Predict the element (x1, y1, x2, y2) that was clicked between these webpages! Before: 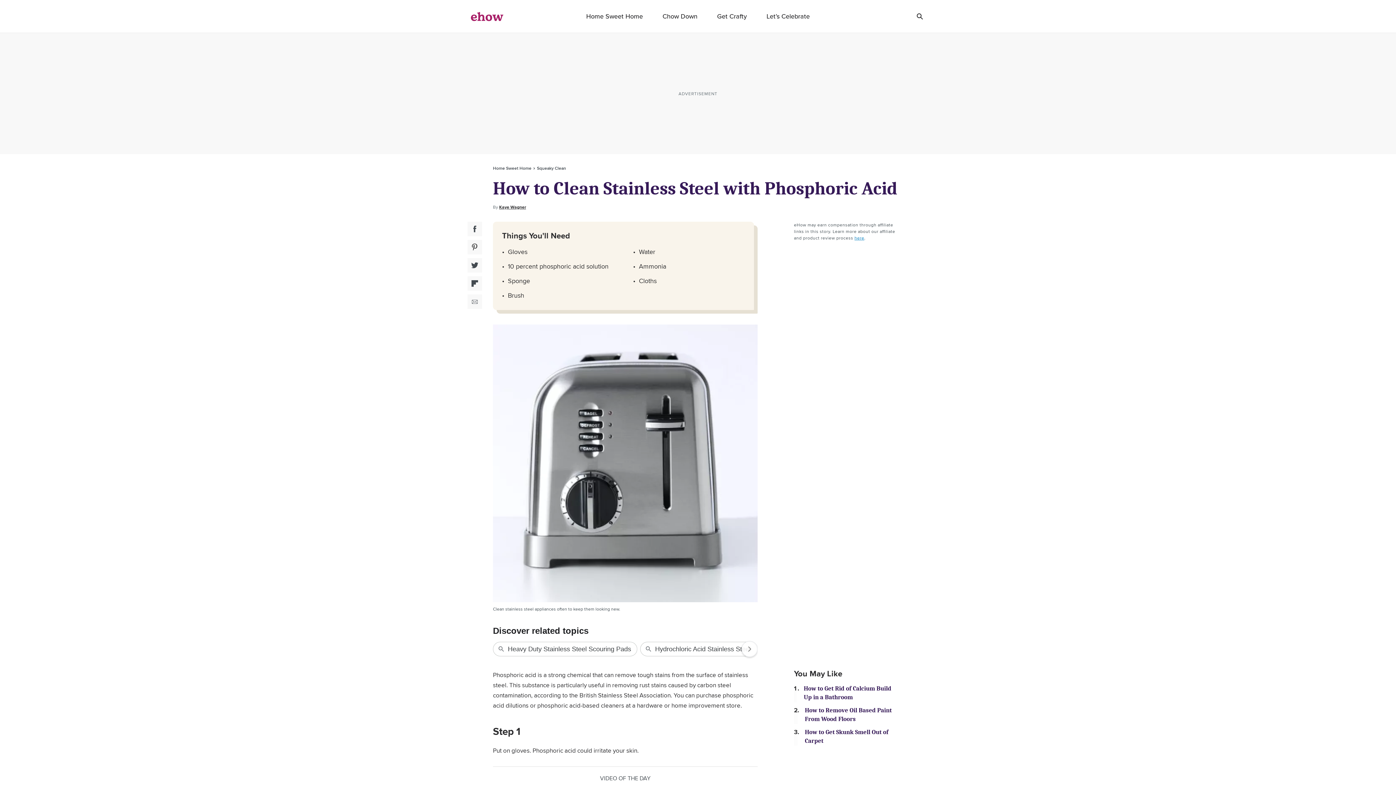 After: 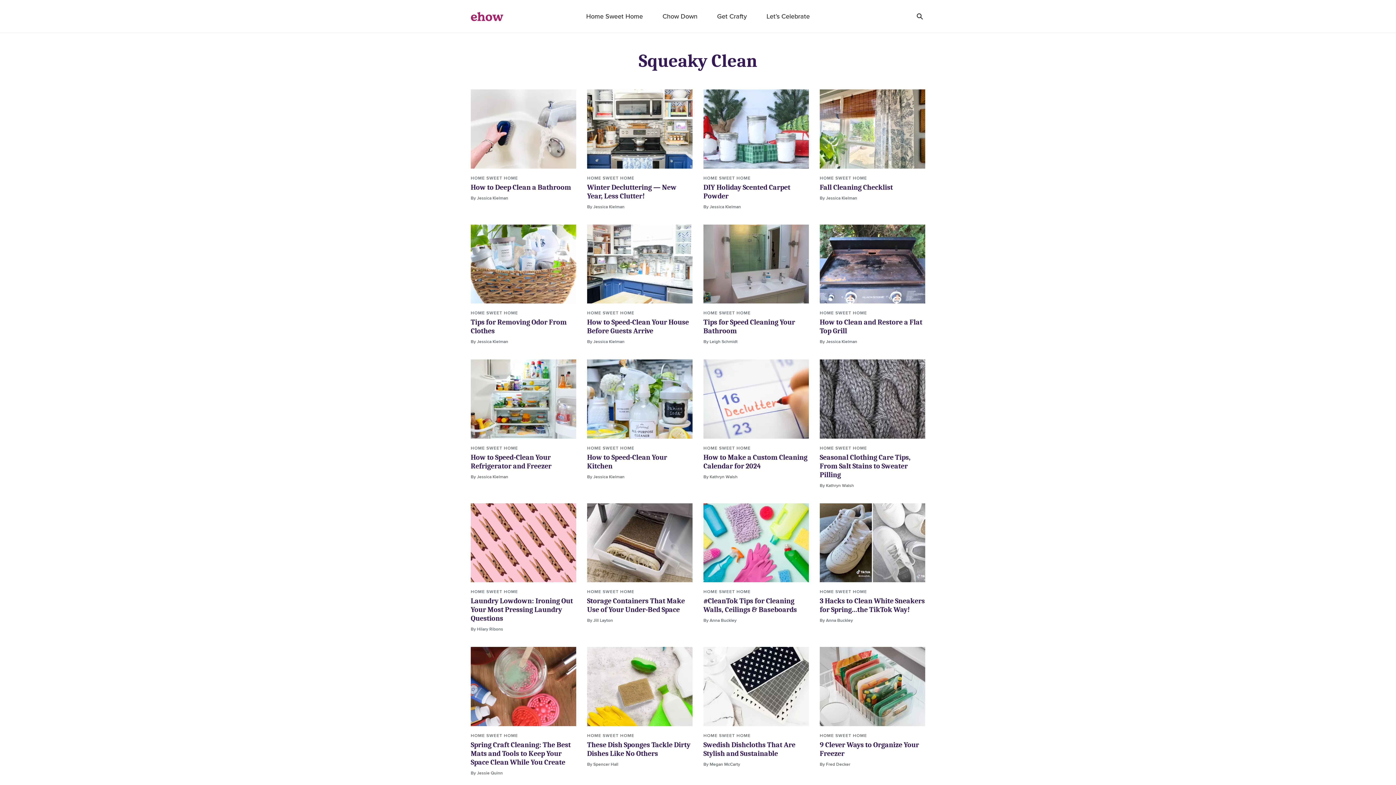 Action: bbox: (537, 165, 566, 171) label: Squeaky Clean